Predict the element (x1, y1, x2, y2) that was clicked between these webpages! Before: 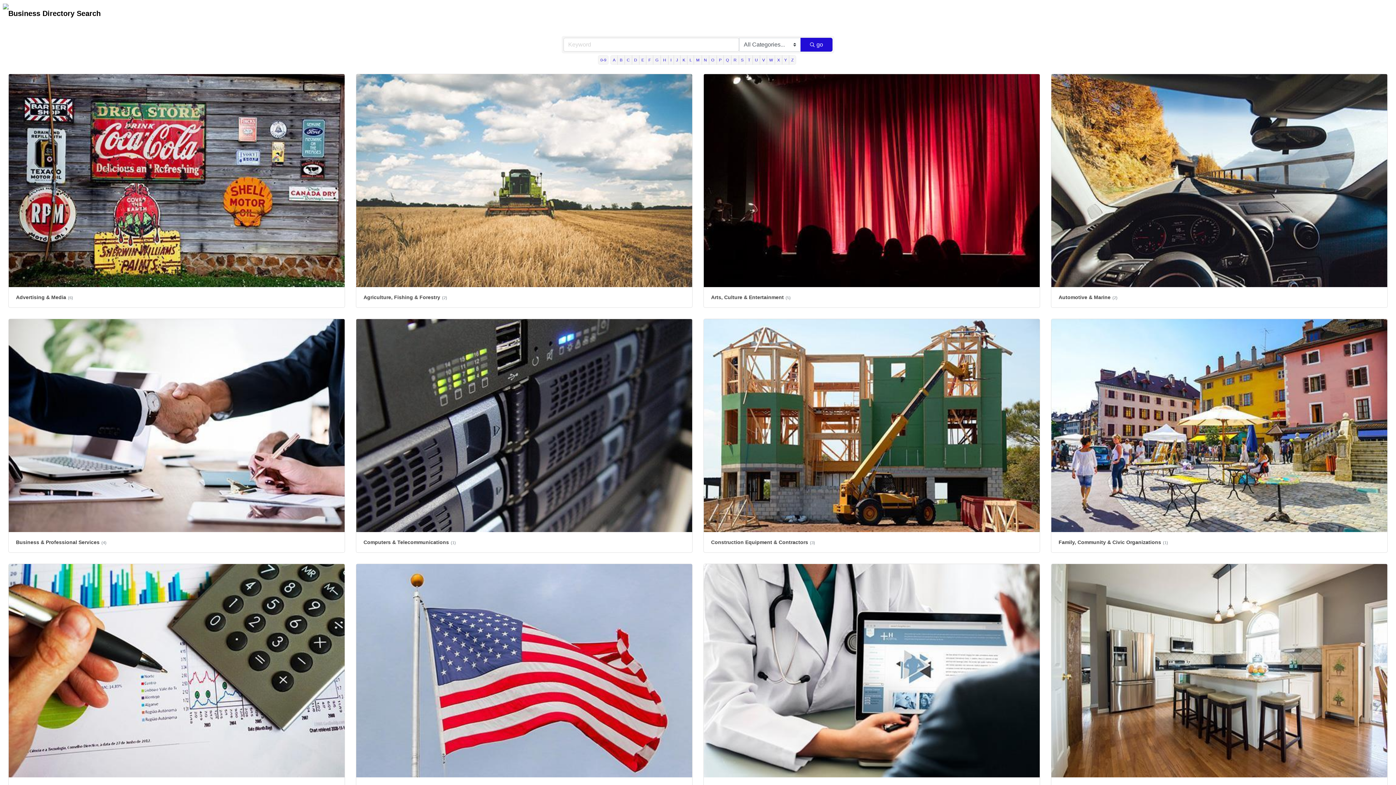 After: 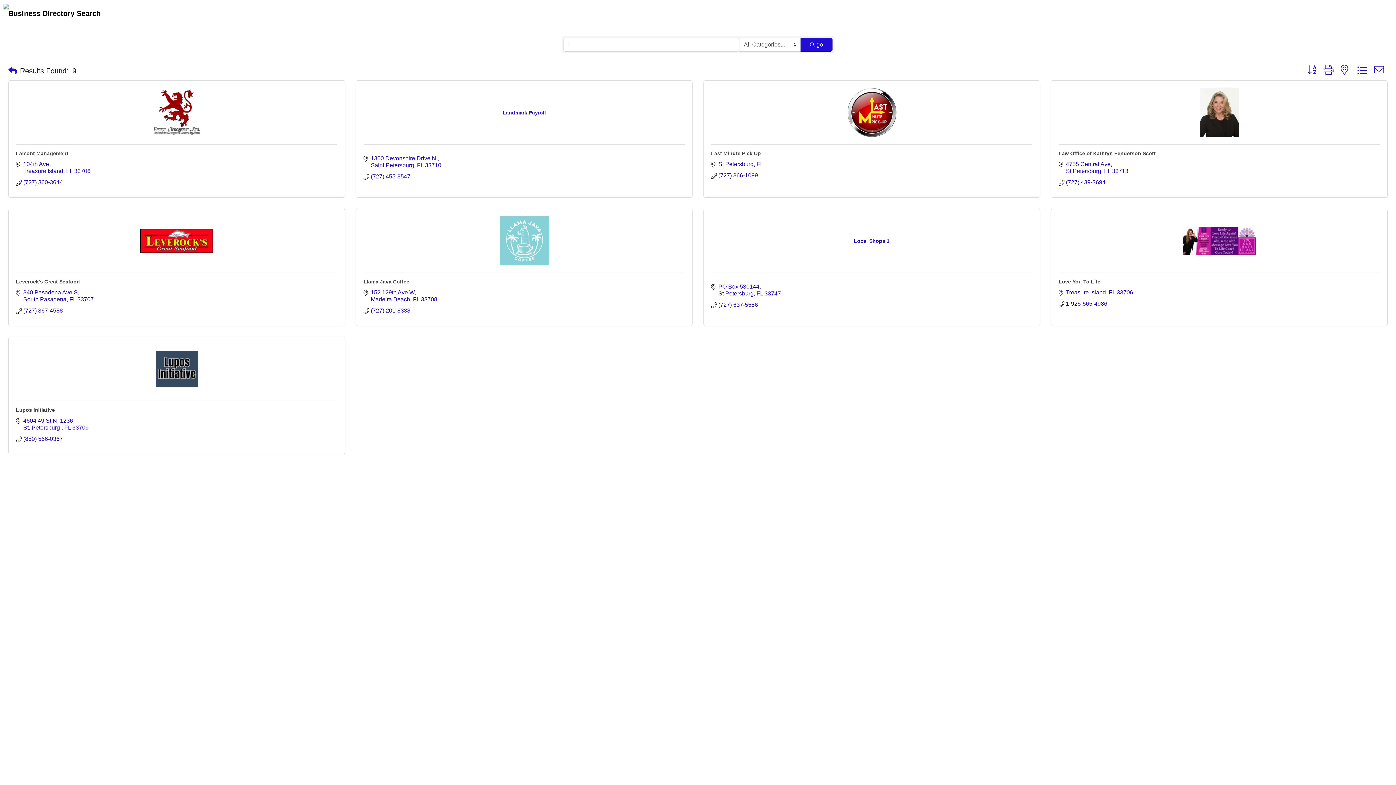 Action: bbox: (687, 55, 694, 64) label: L